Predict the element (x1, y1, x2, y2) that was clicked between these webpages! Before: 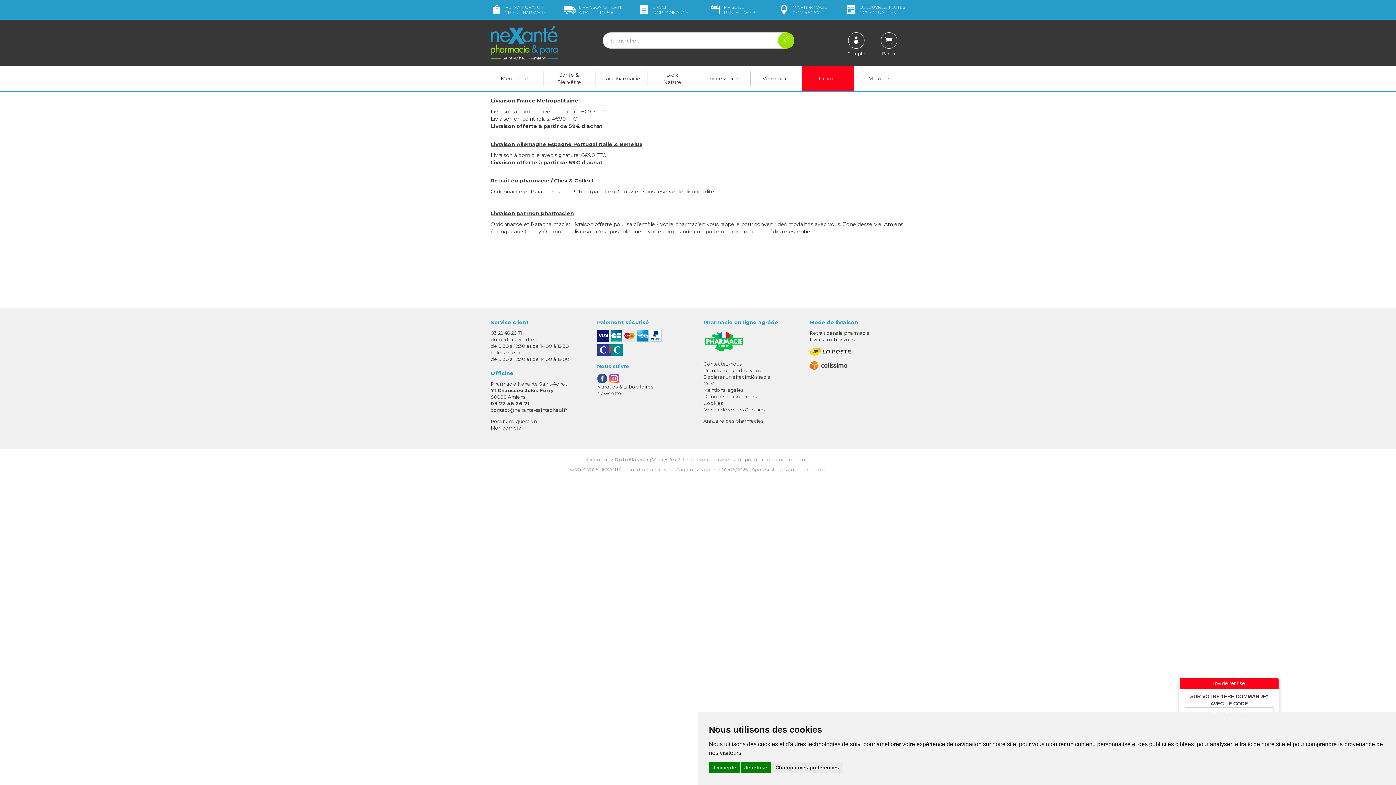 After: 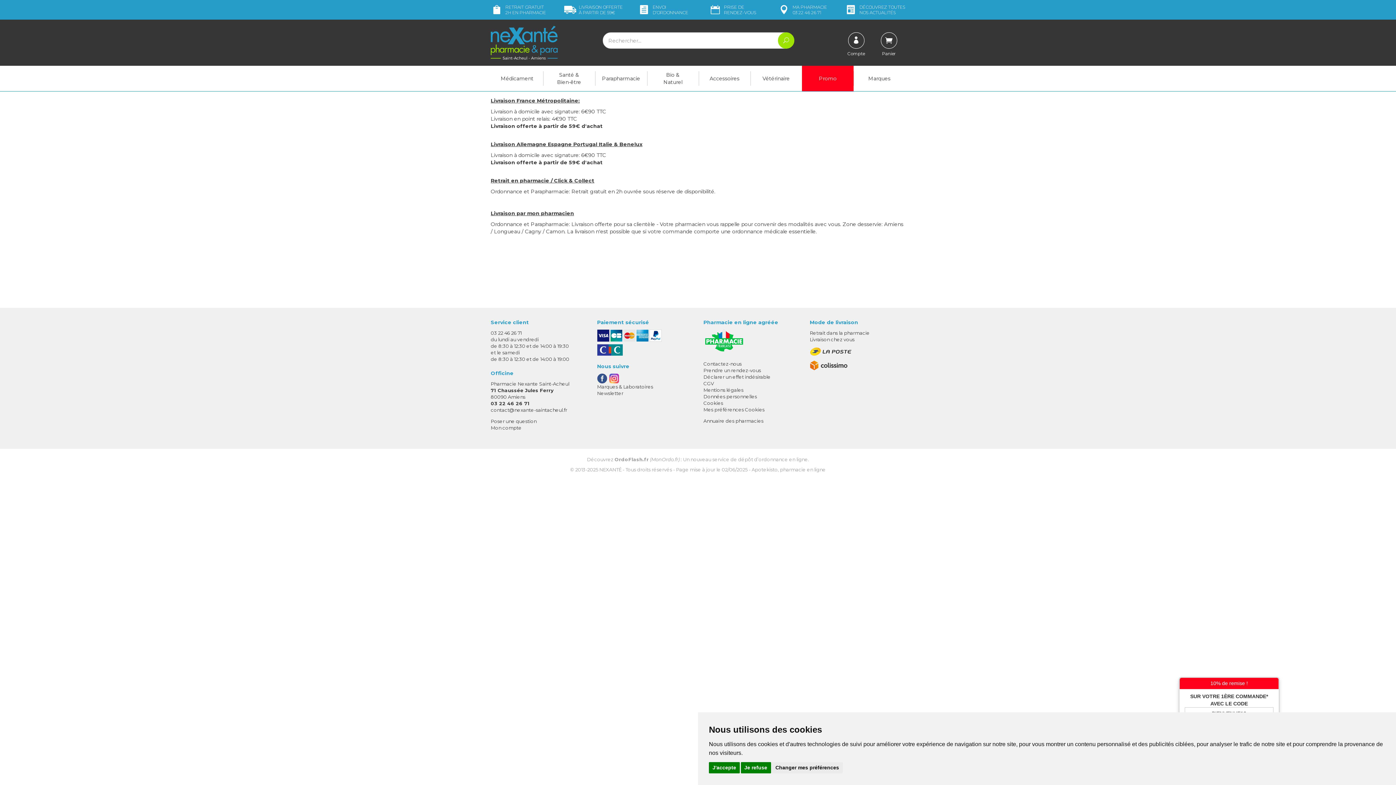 Action: label: LIVRAISON OFFERTE
À PARTIR DE 59€ bbox: (564, 4, 622, 15)